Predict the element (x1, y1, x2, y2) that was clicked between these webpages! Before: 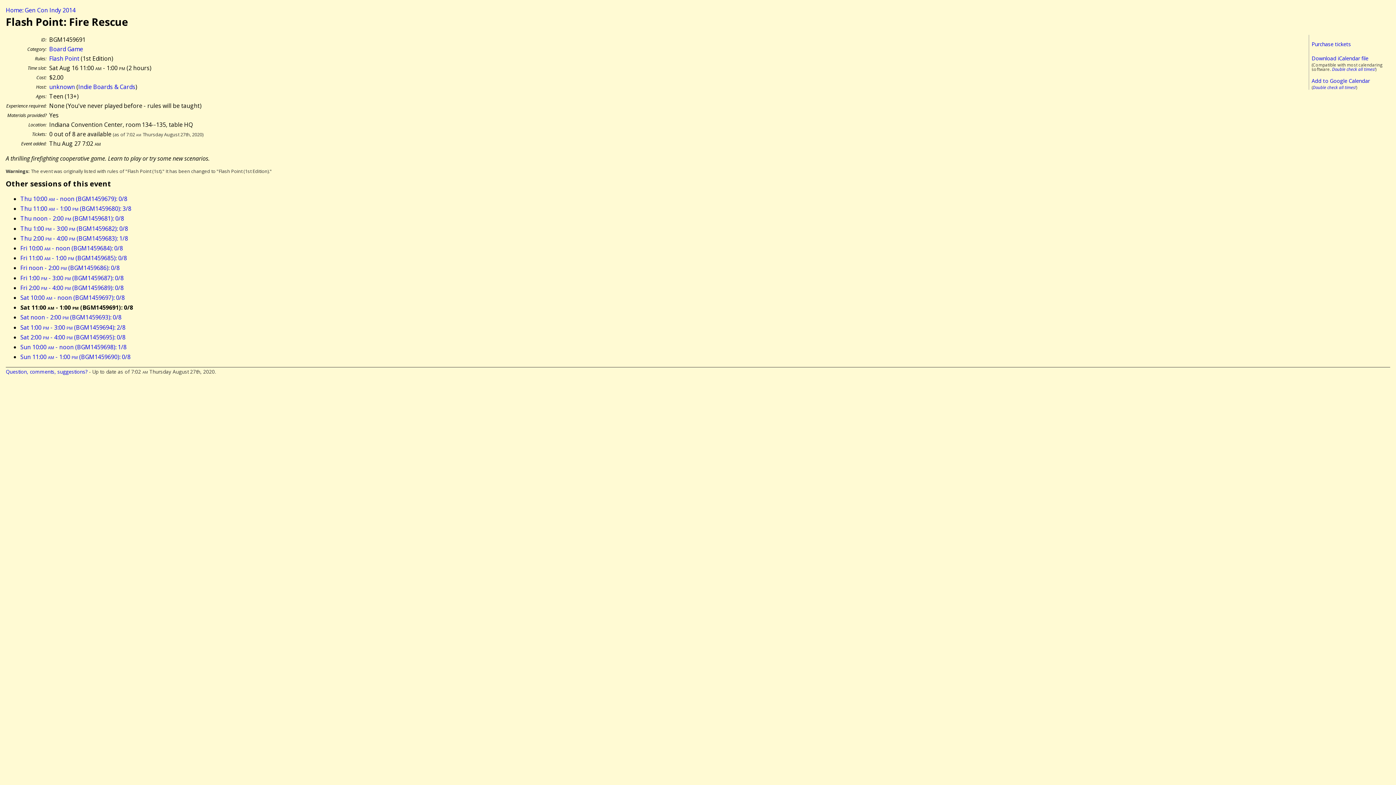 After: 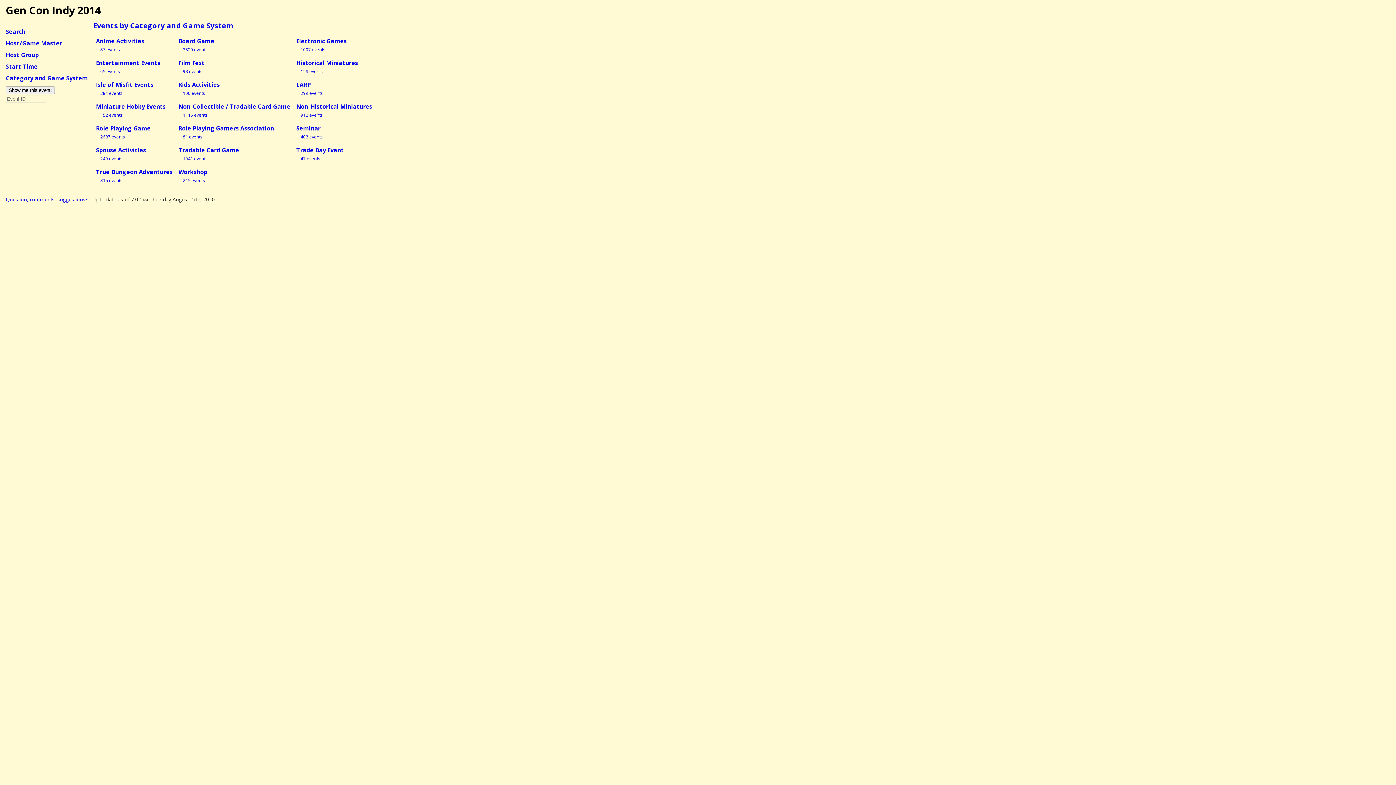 Action: bbox: (5, 6, 75, 14) label: Home: Gen Con Indy 2014